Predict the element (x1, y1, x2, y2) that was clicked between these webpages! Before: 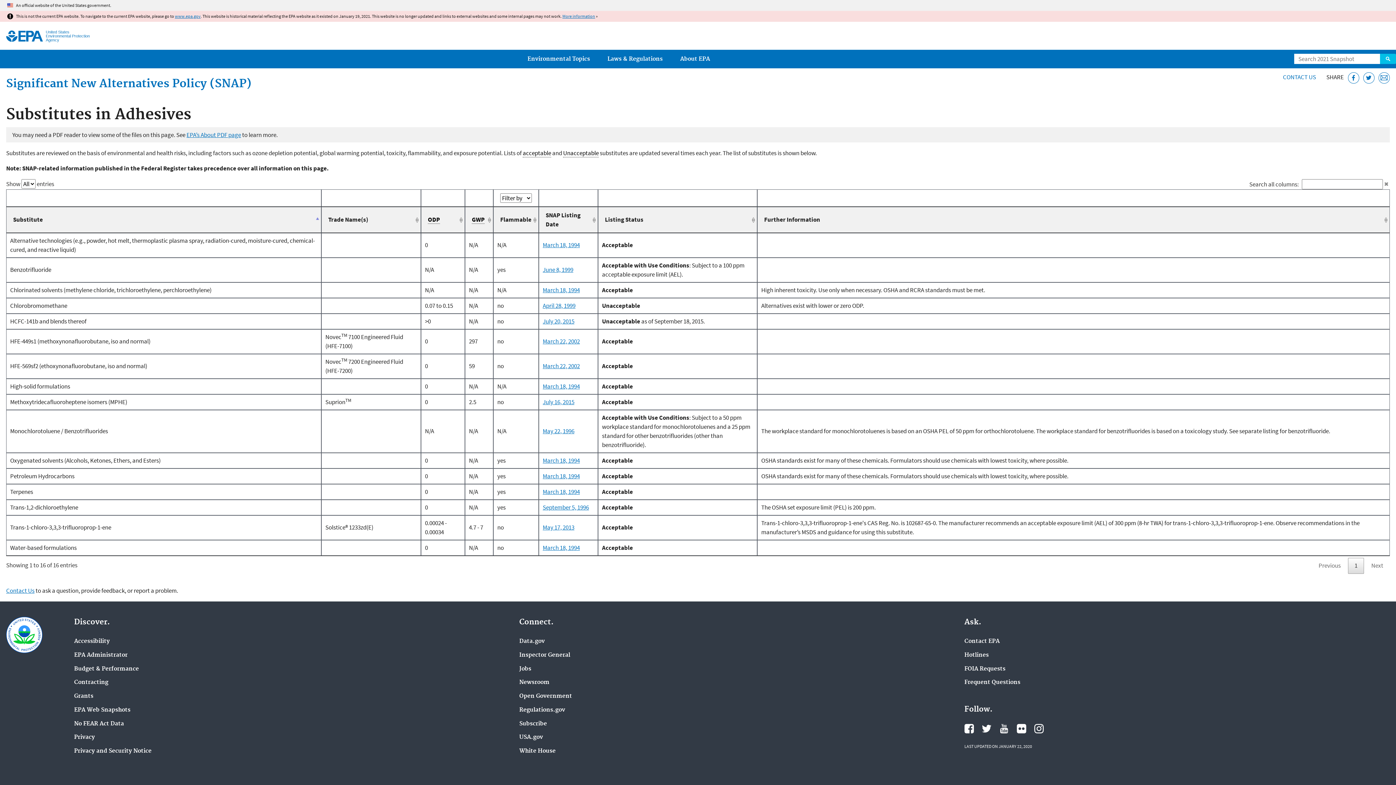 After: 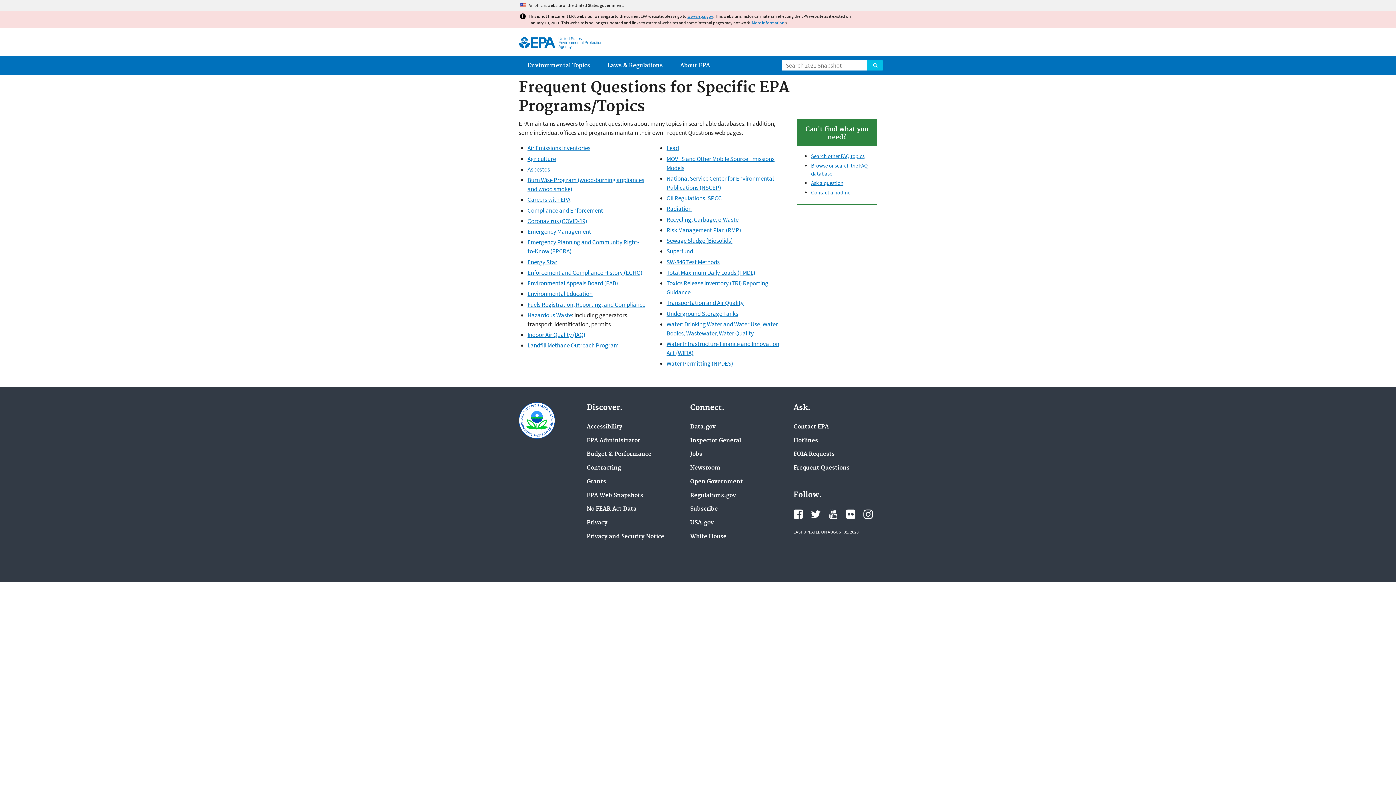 Action: label: Frequent Questions bbox: (964, 679, 1020, 686)